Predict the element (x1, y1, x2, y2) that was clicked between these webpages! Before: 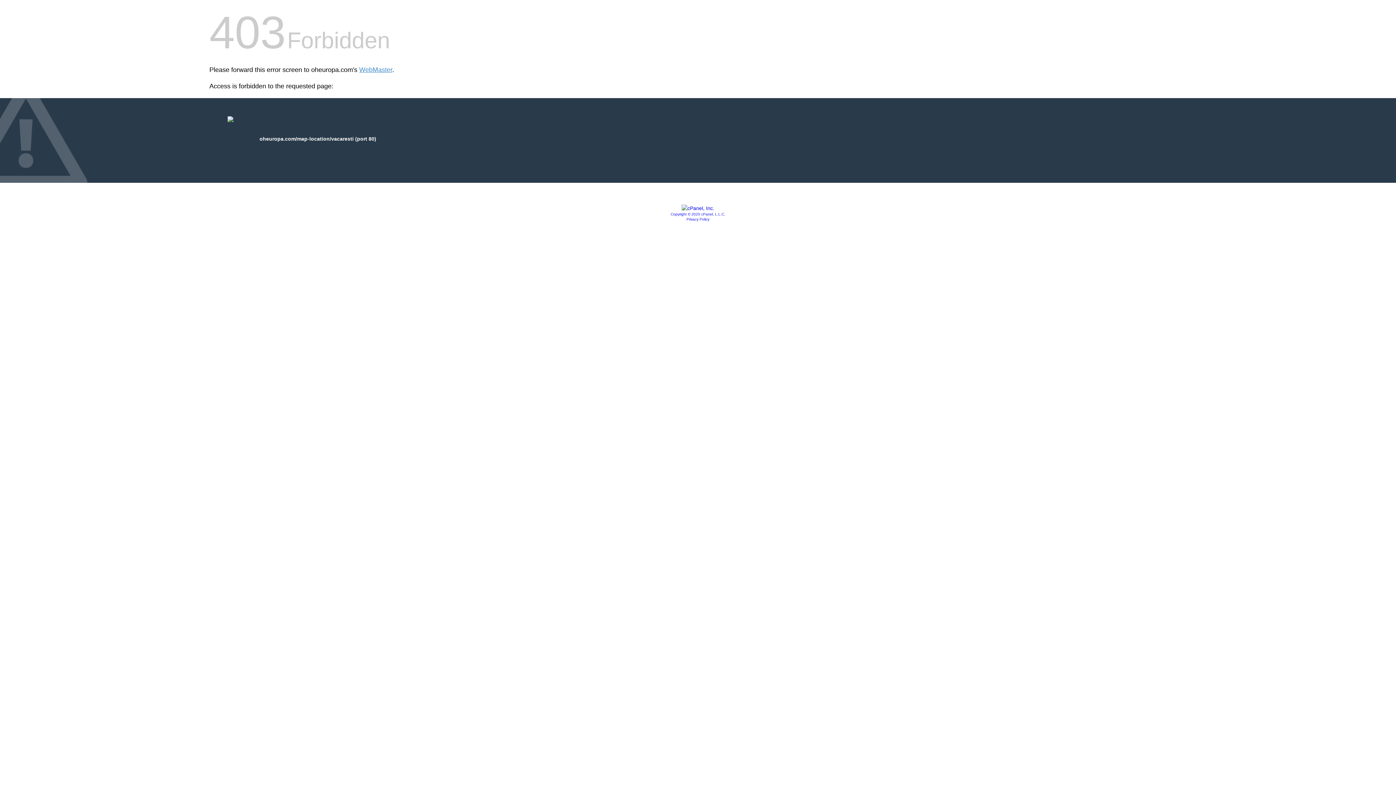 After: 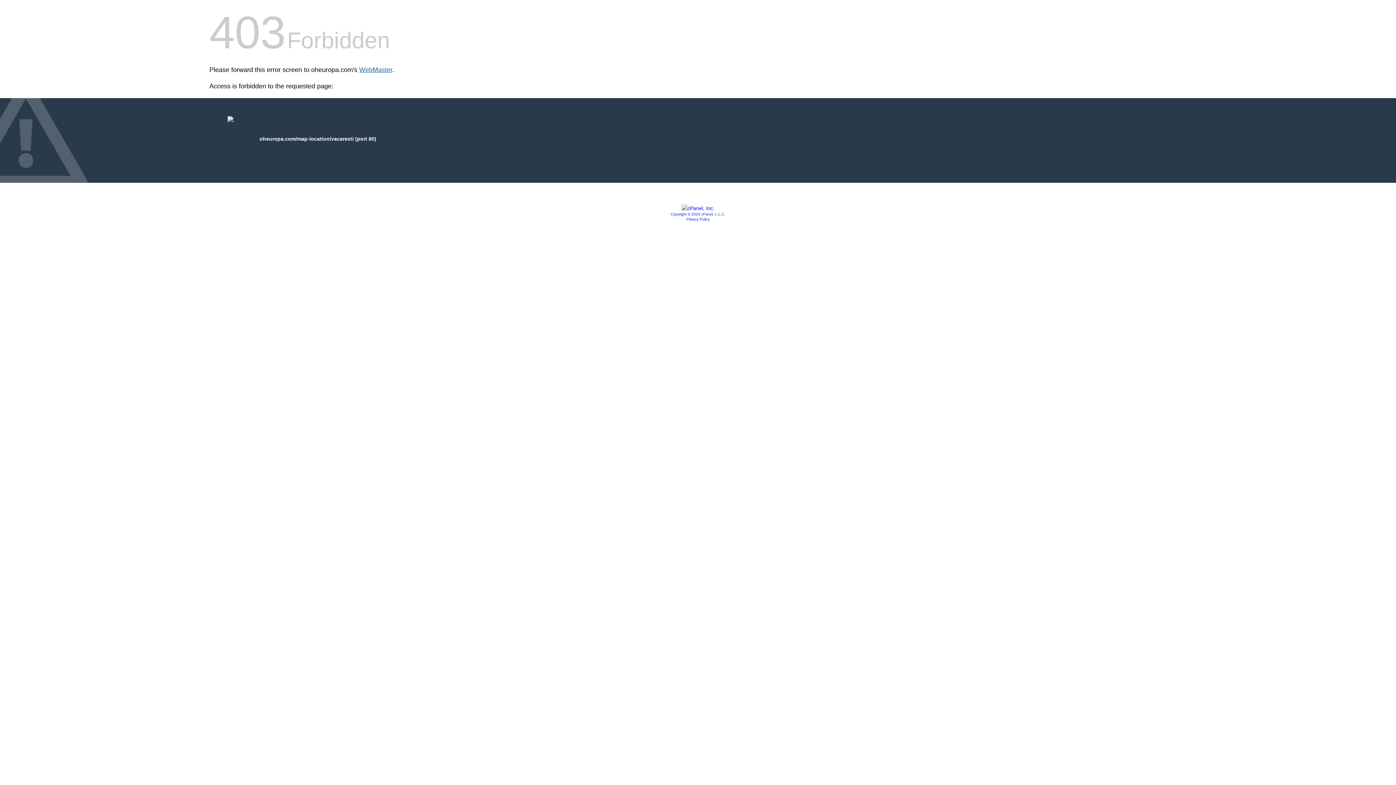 Action: label: WebMaster bbox: (359, 66, 392, 73)